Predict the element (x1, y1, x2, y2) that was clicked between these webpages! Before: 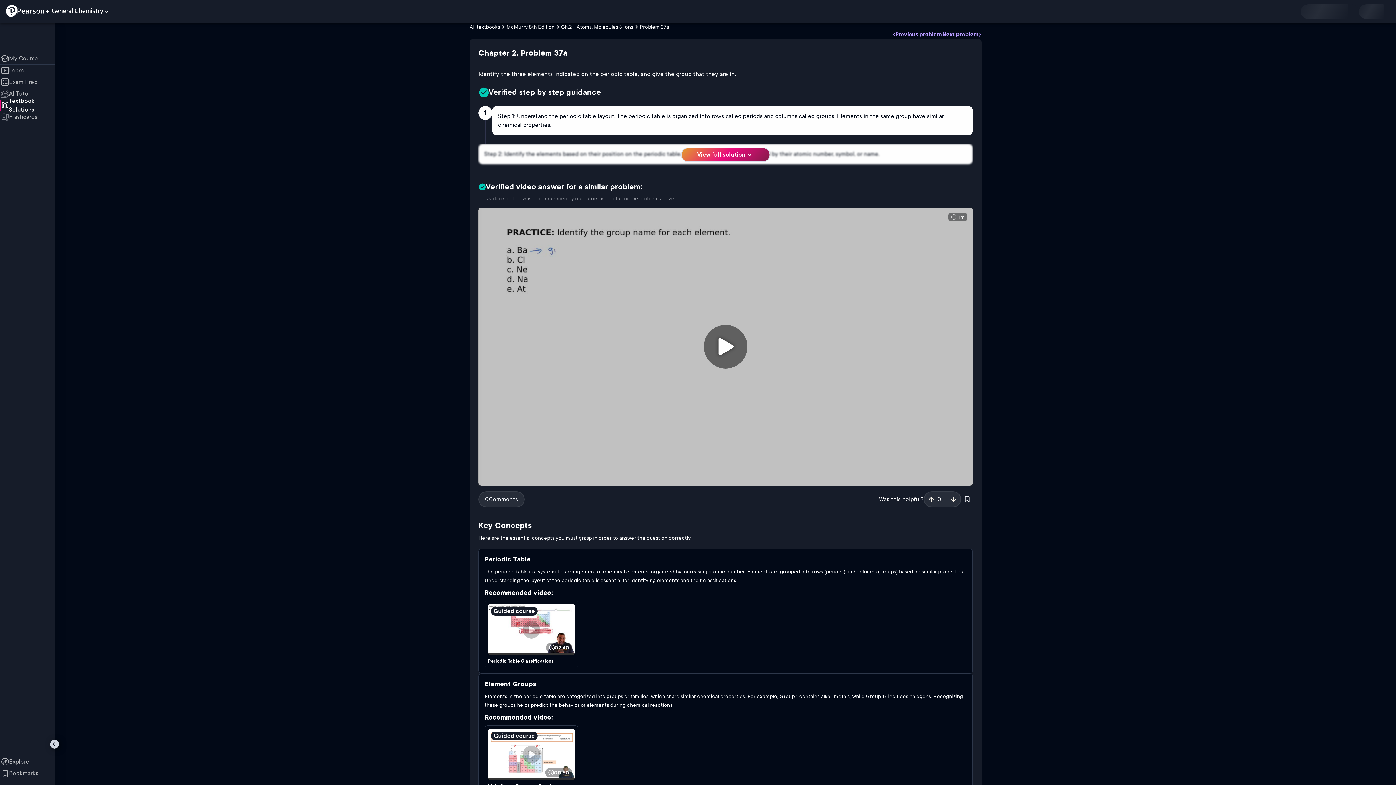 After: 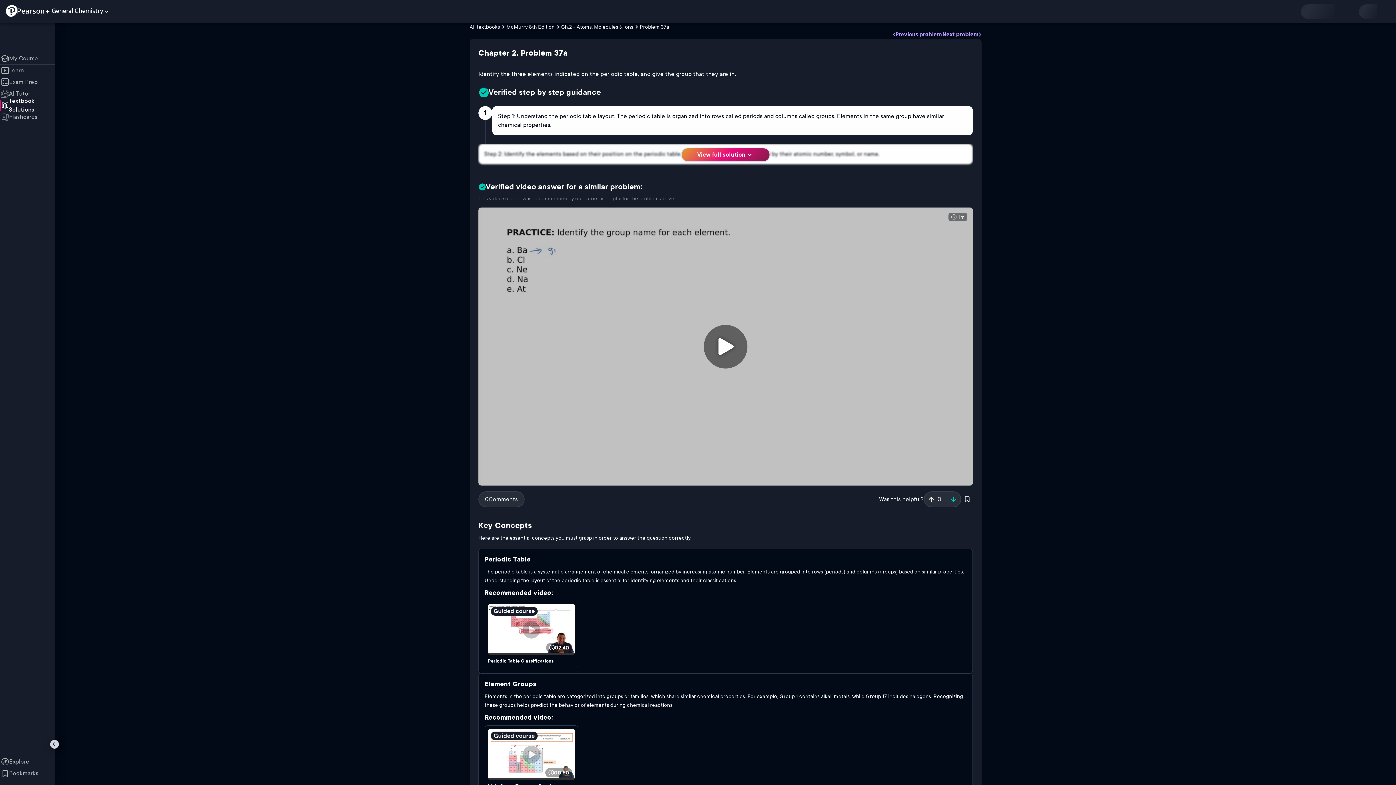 Action: bbox: (951, 497, 956, 502) label: Down vote 